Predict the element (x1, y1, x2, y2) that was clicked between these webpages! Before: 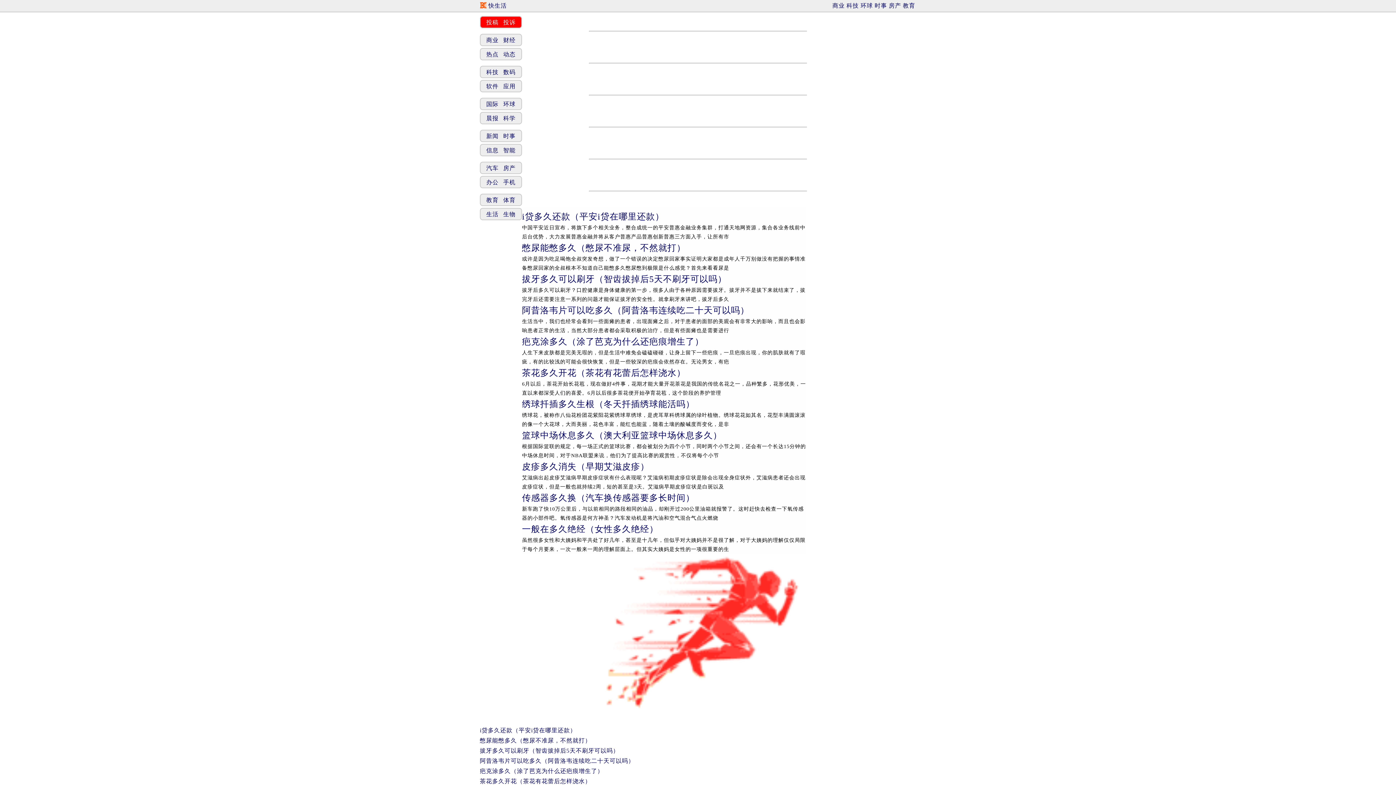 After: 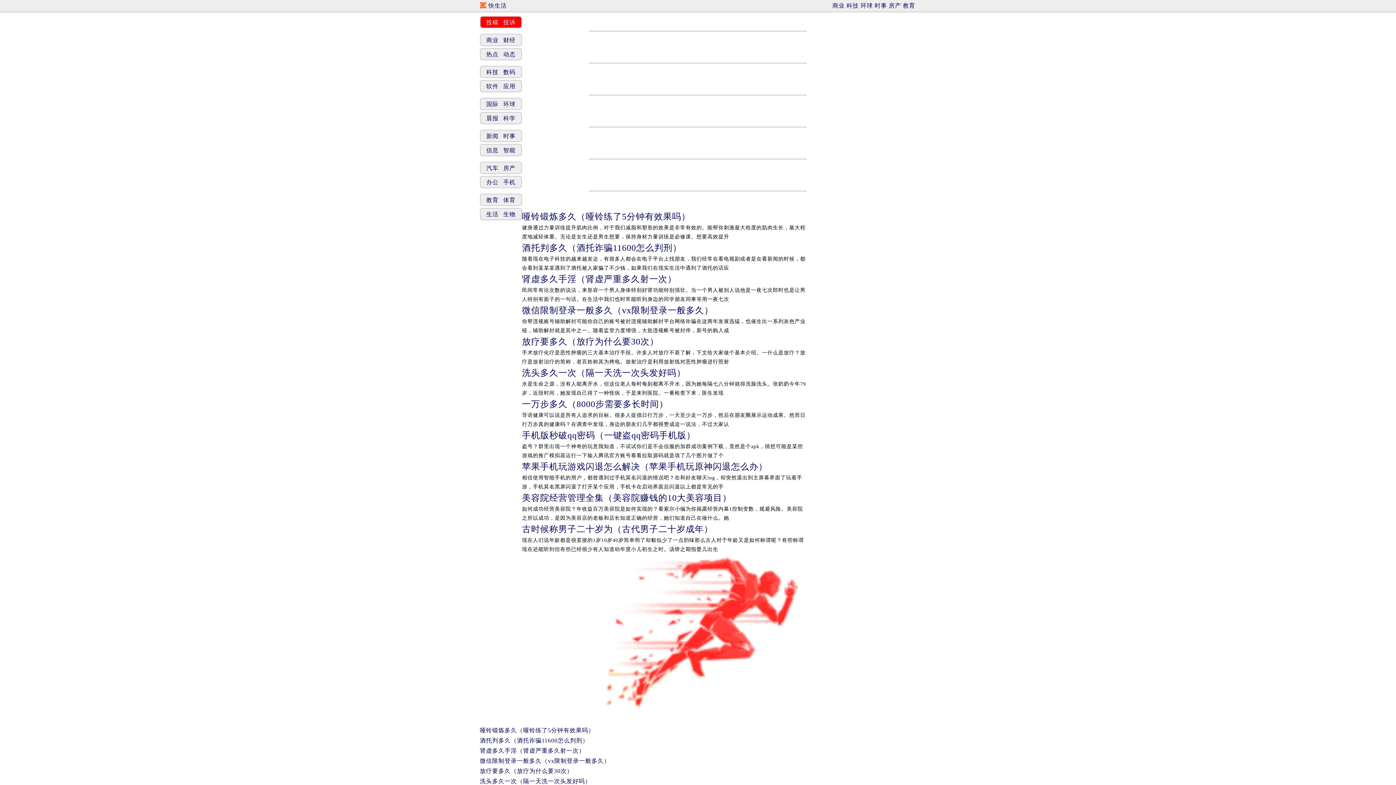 Action: bbox: (501, 47, 522, 60) label: 动态